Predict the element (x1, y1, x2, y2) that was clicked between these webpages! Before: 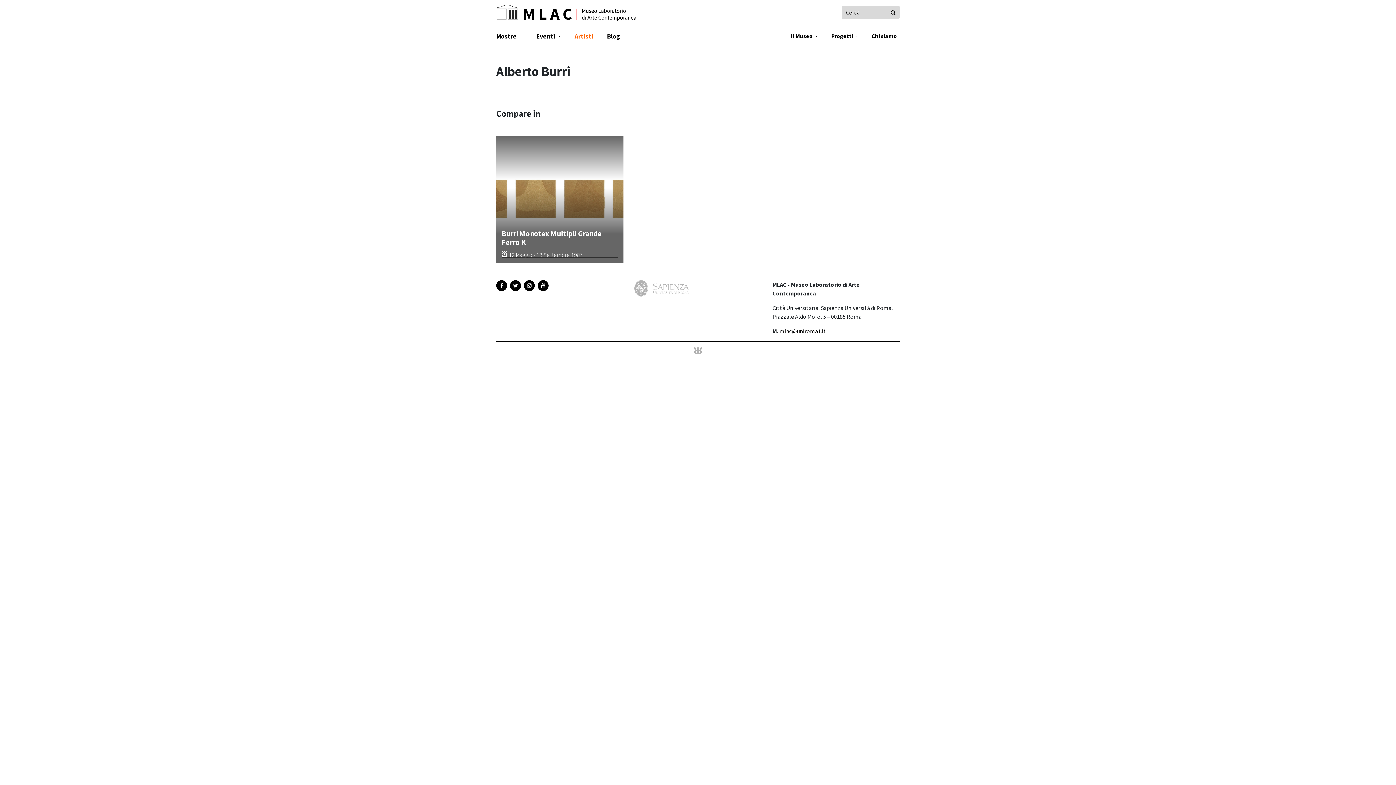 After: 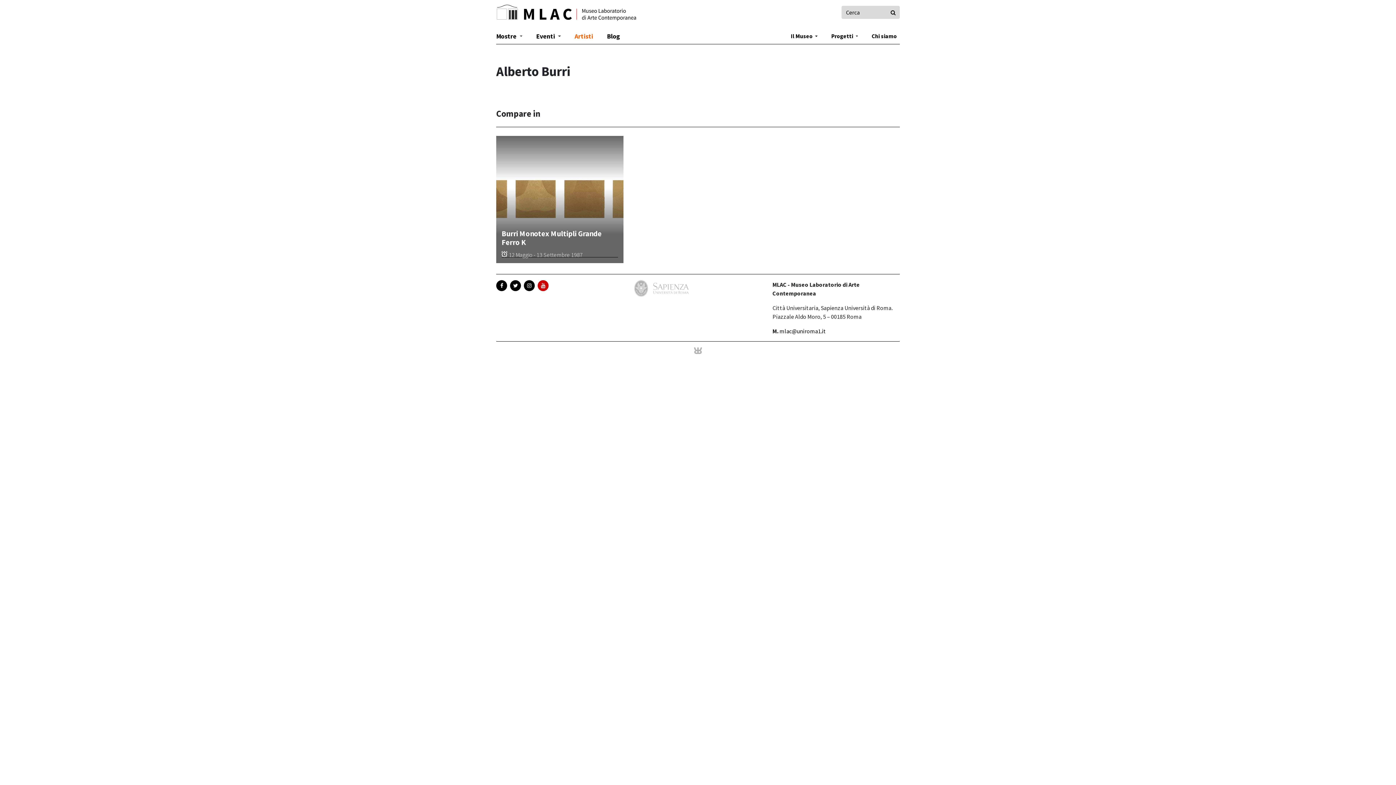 Action: bbox: (537, 280, 548, 291)